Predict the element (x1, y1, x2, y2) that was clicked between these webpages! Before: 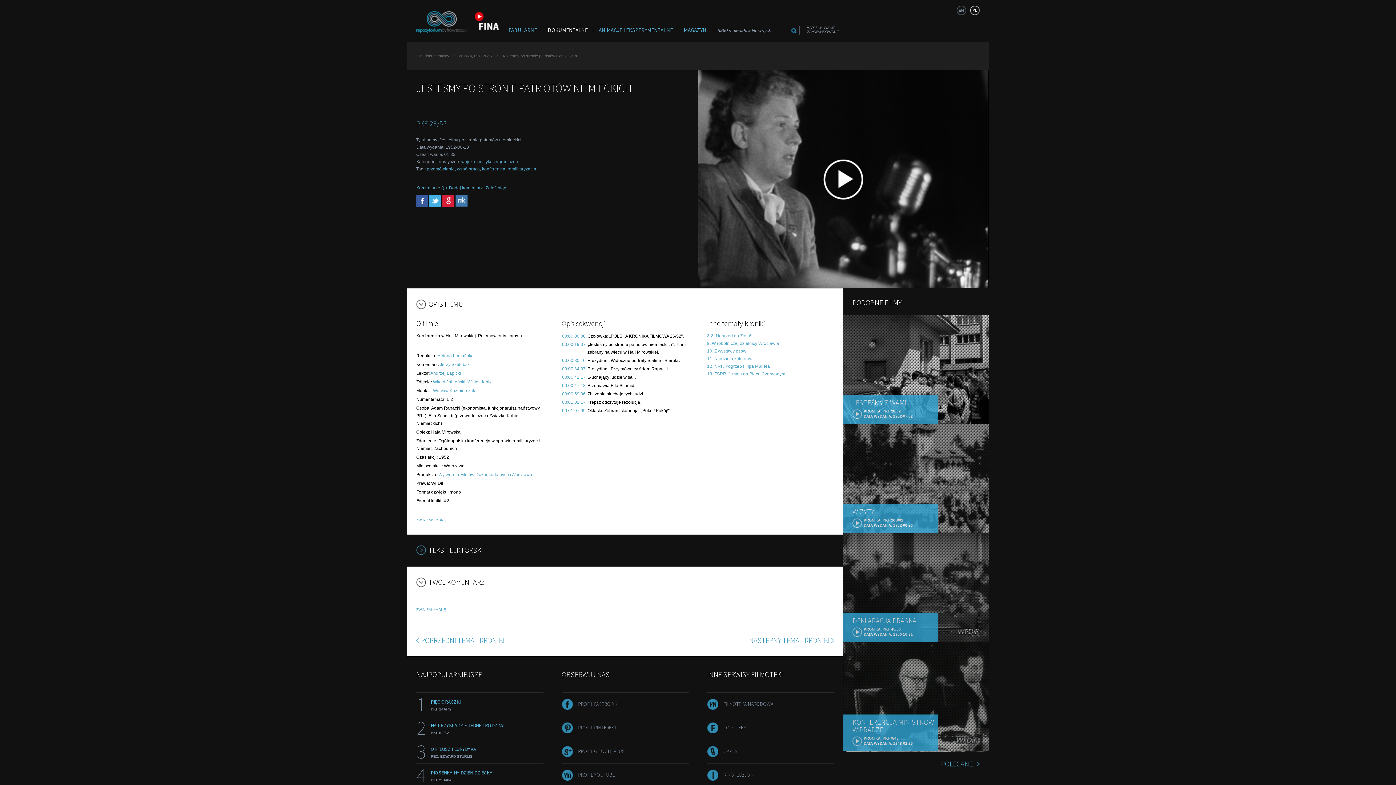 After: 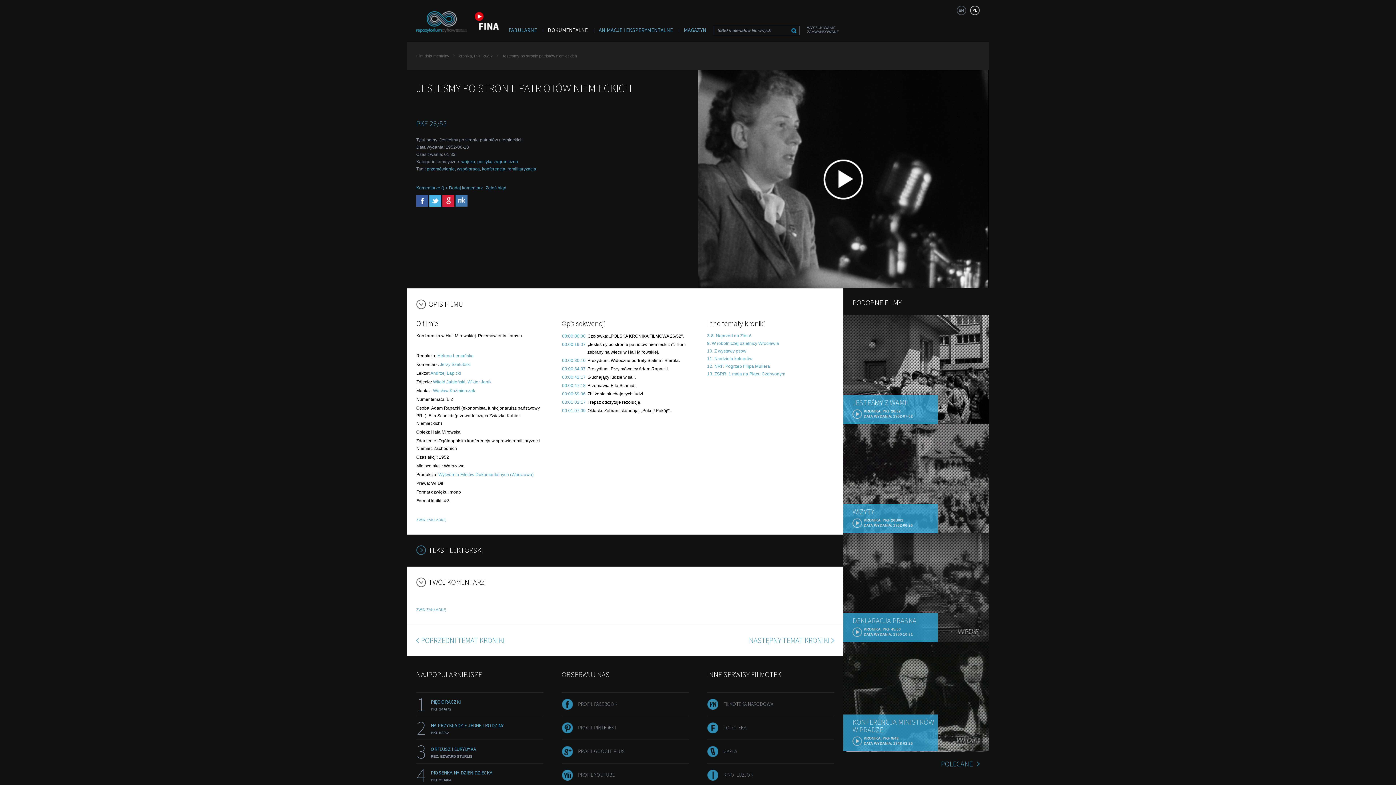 Action: bbox: (455, 202, 467, 208)